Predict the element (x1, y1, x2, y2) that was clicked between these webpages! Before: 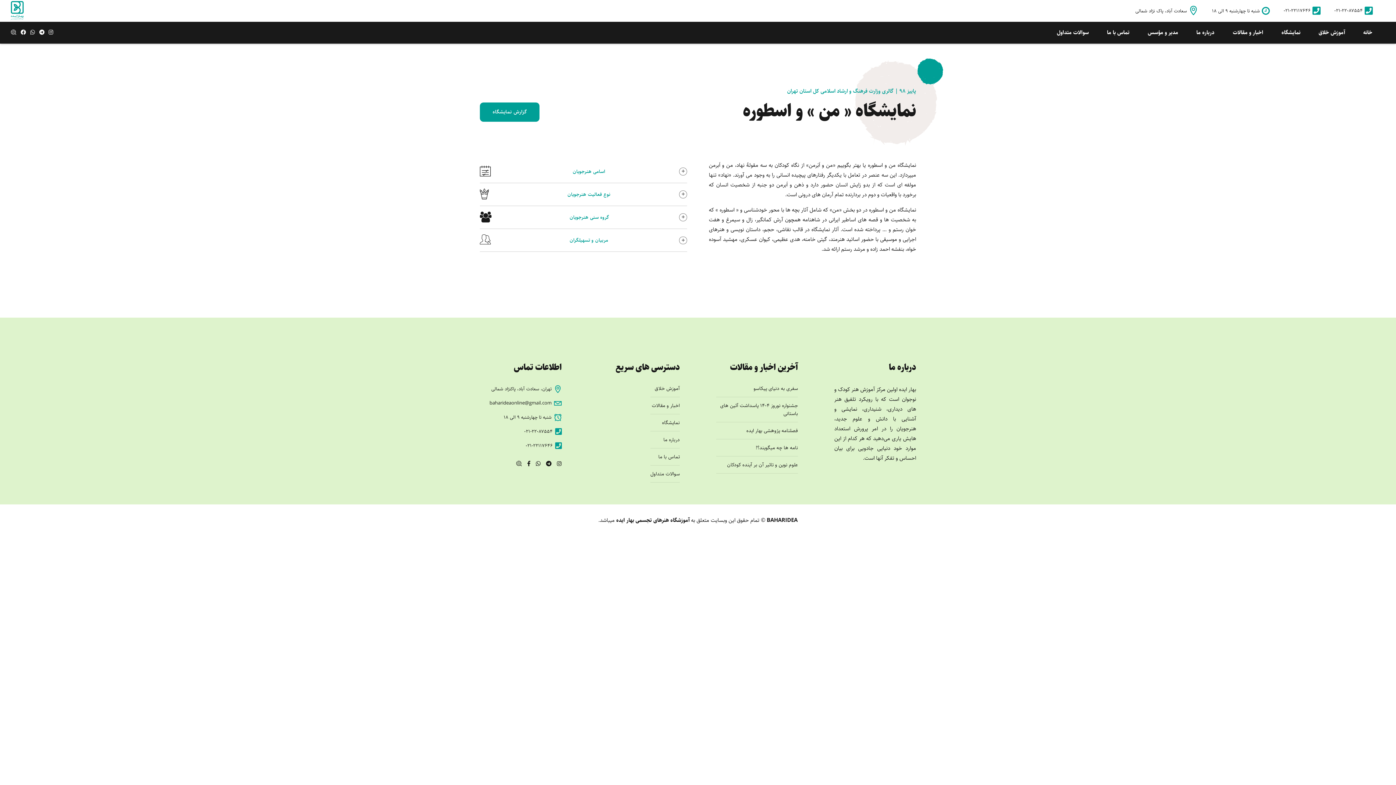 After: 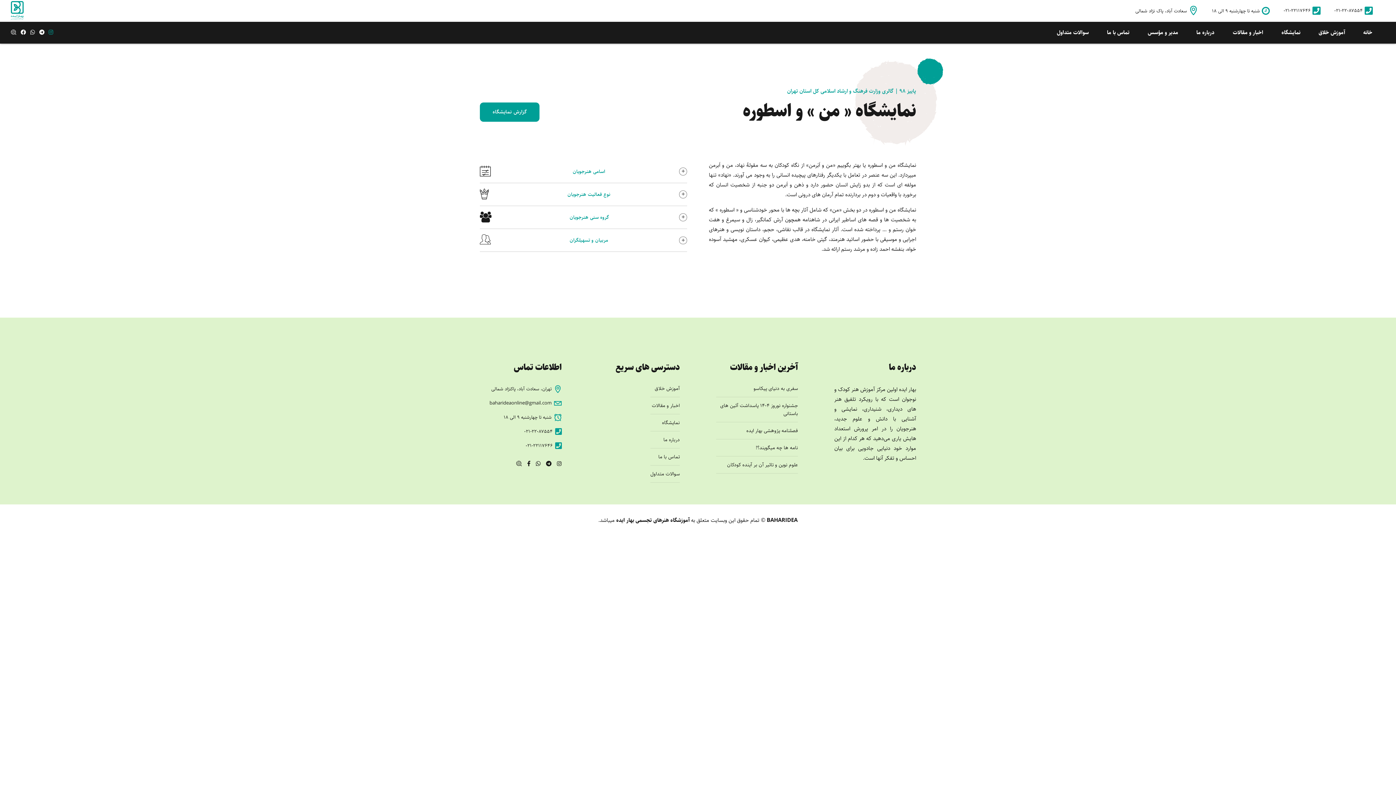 Action: bbox: (48, 25, 53, 40)